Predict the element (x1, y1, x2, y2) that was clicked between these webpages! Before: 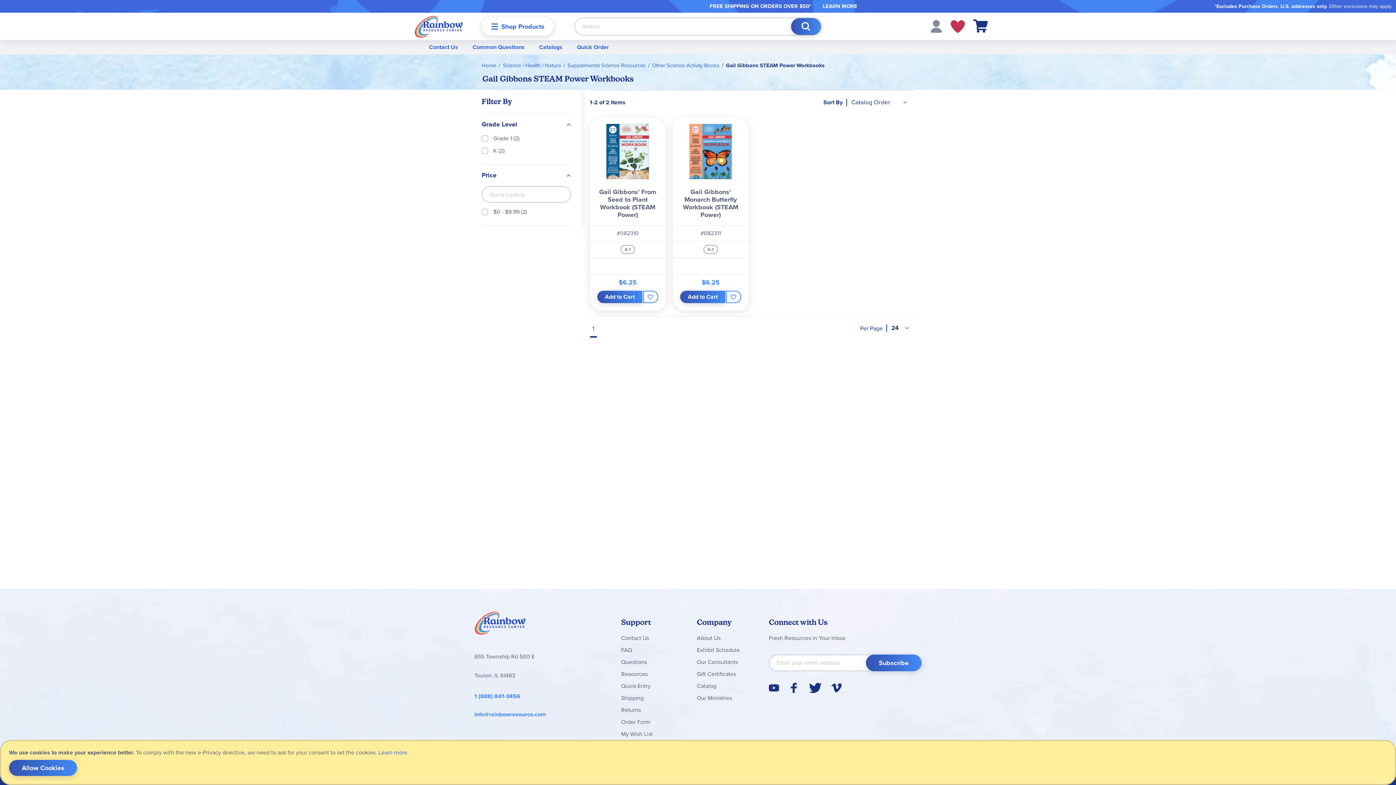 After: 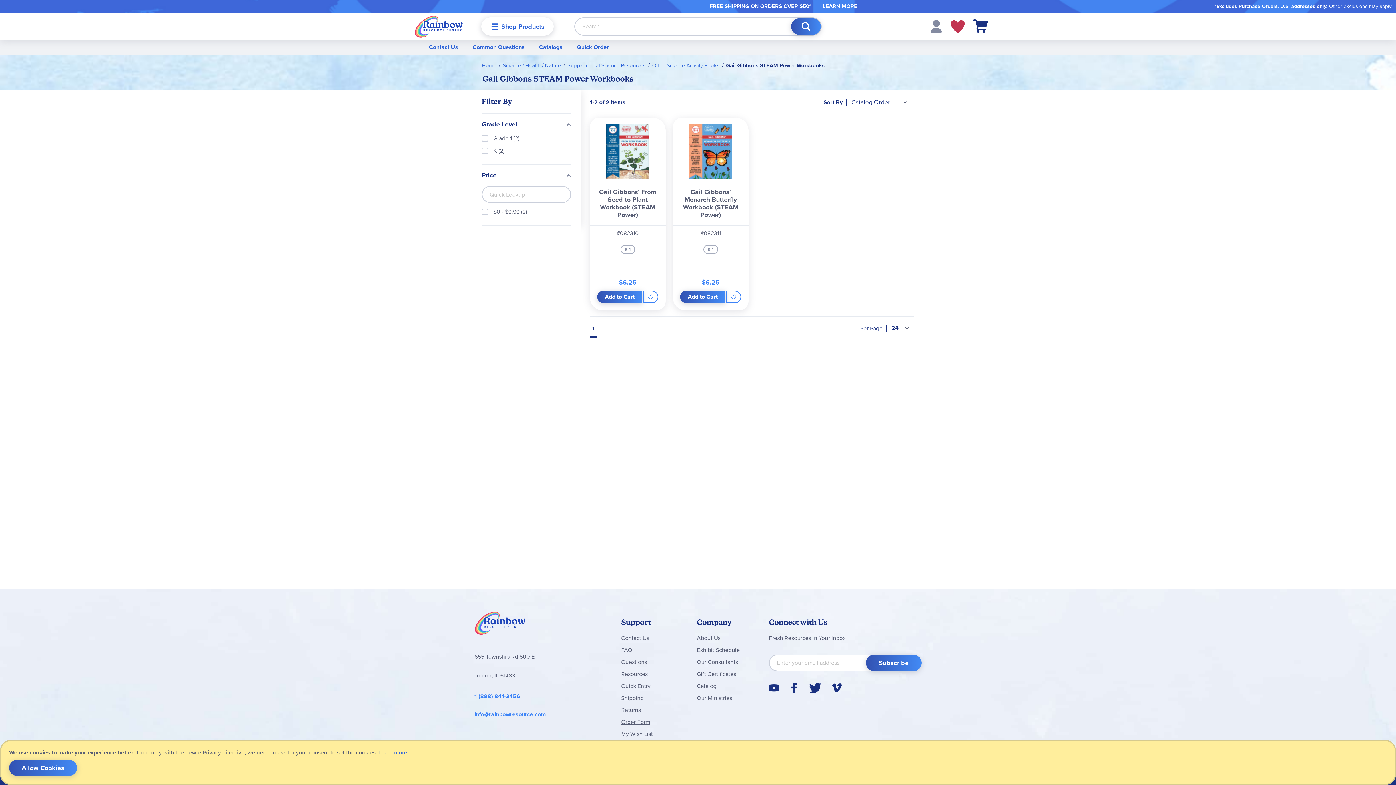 Action: bbox: (621, 718, 650, 726) label: Order Form